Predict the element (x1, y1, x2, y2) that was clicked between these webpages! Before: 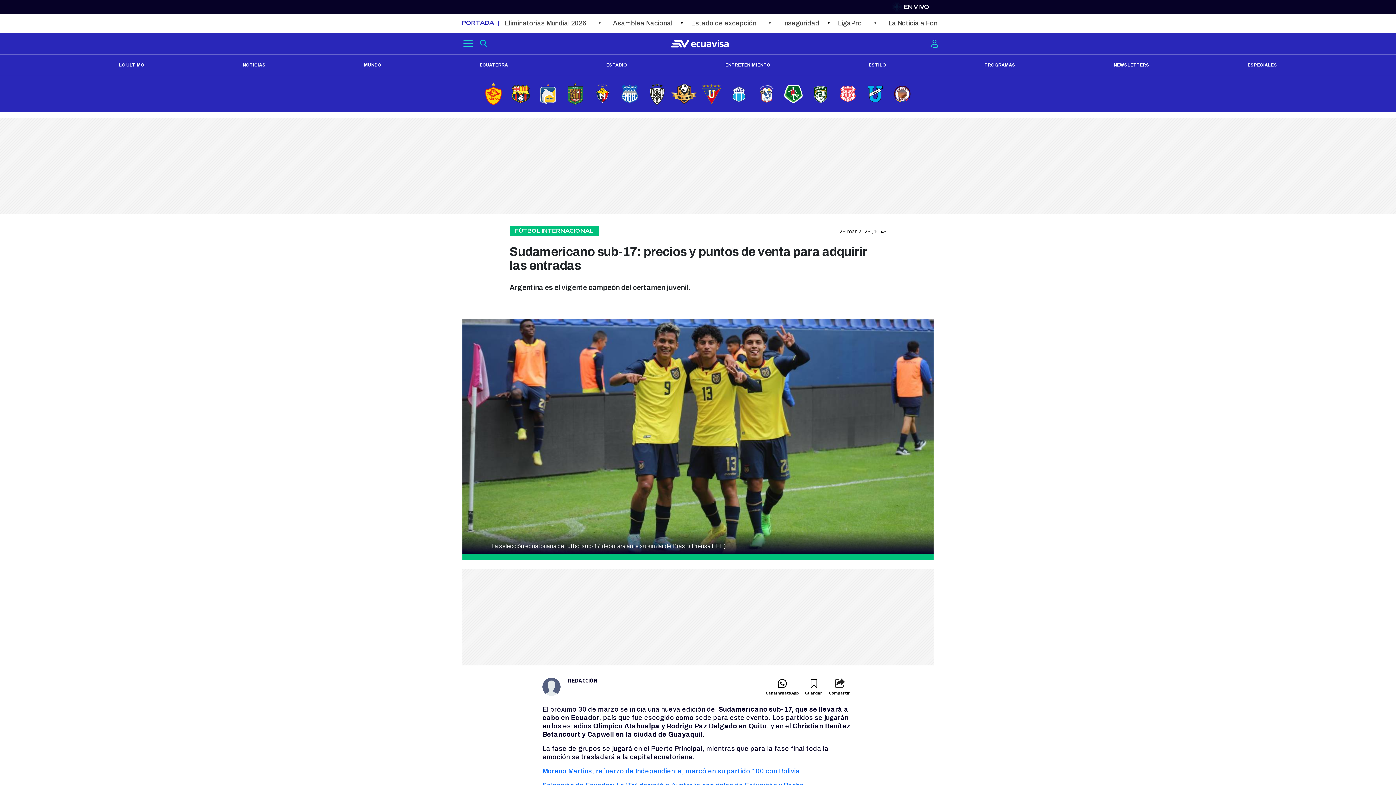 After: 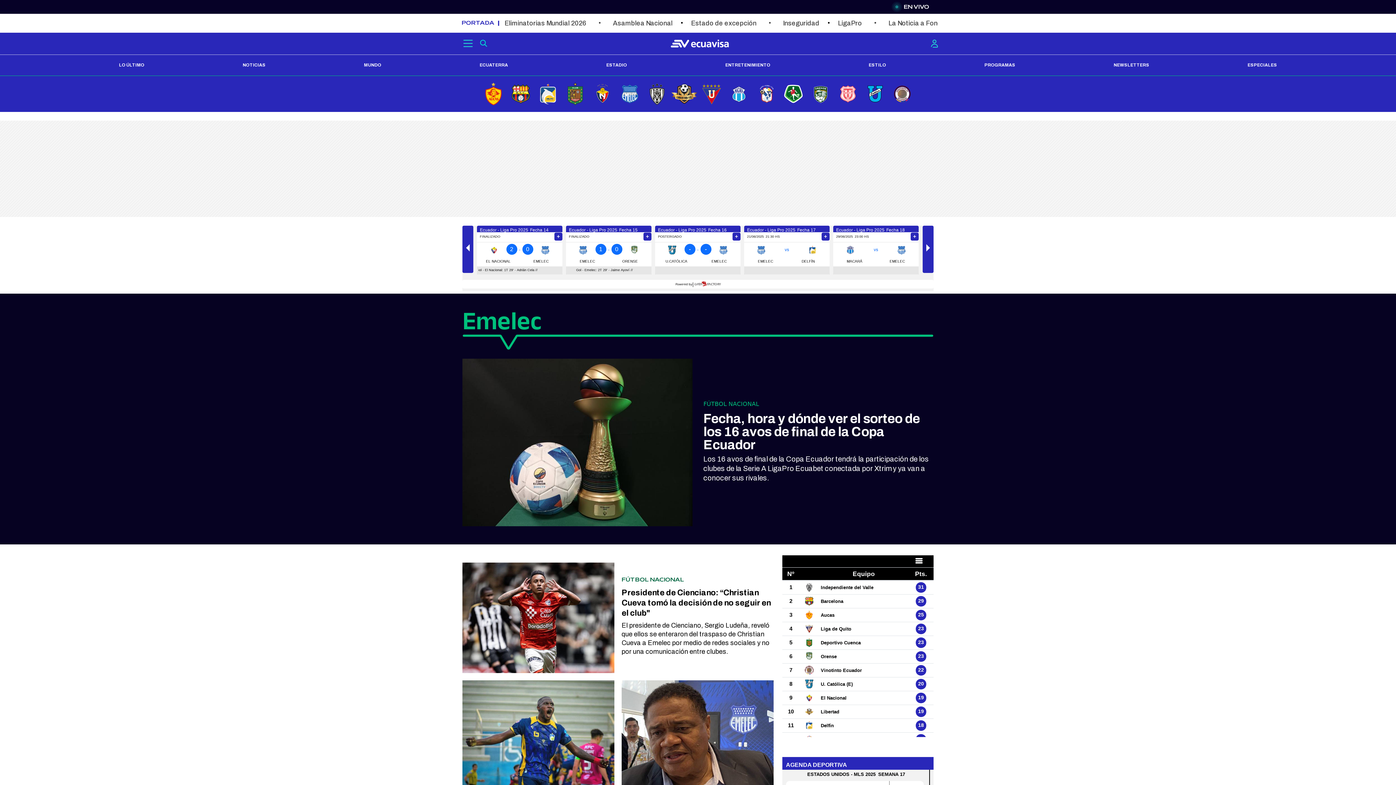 Action: bbox: (616, 80, 643, 107)